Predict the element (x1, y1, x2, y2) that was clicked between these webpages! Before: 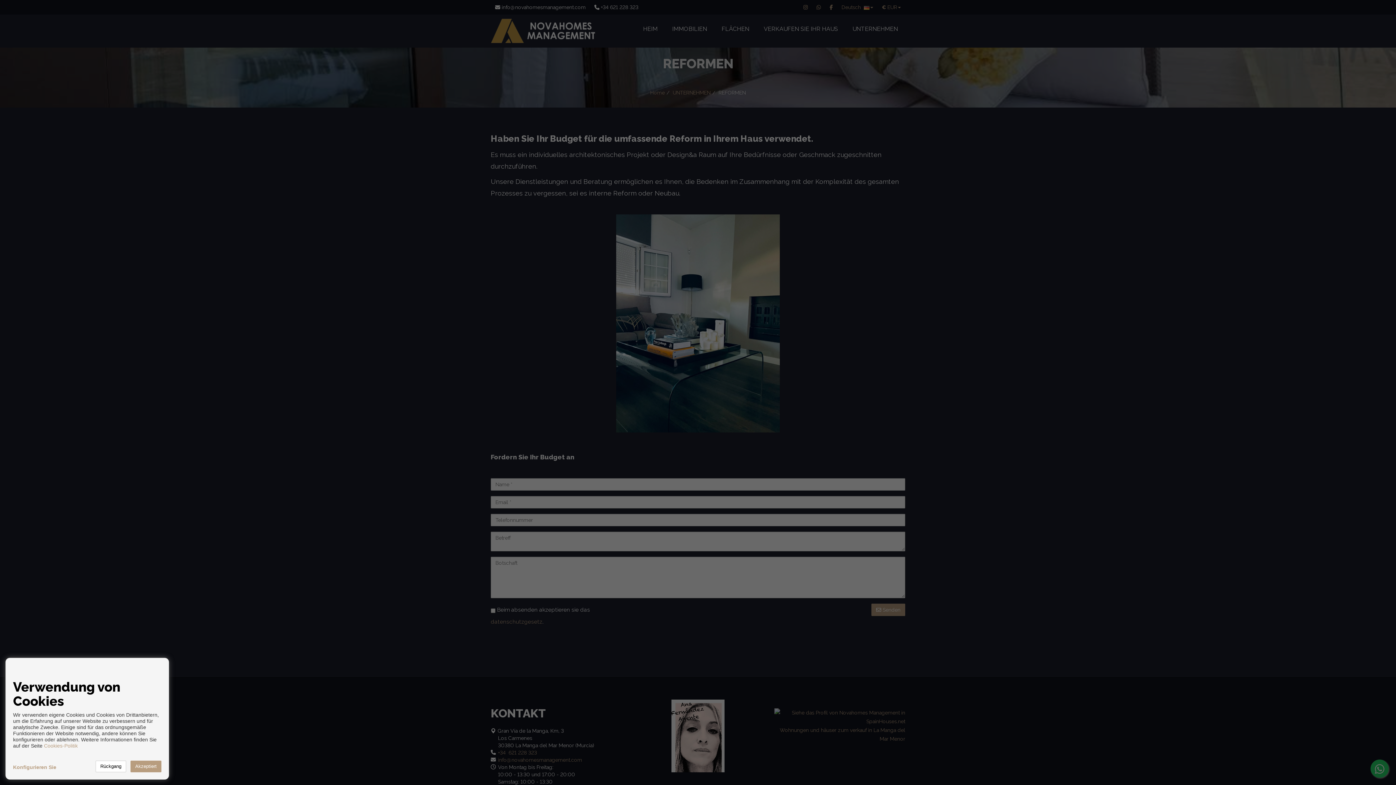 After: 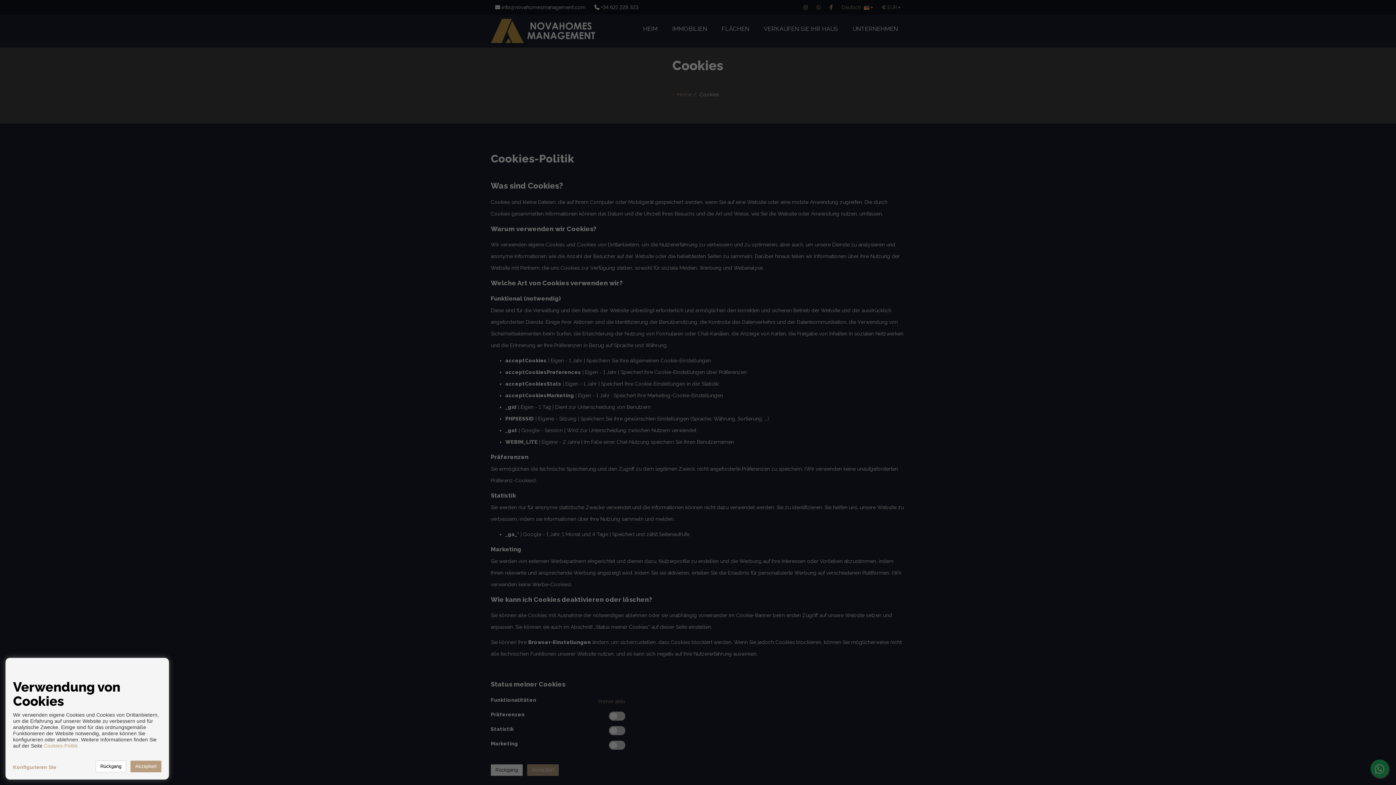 Action: label: Cookies-Politik bbox: (44, 743, 77, 749)